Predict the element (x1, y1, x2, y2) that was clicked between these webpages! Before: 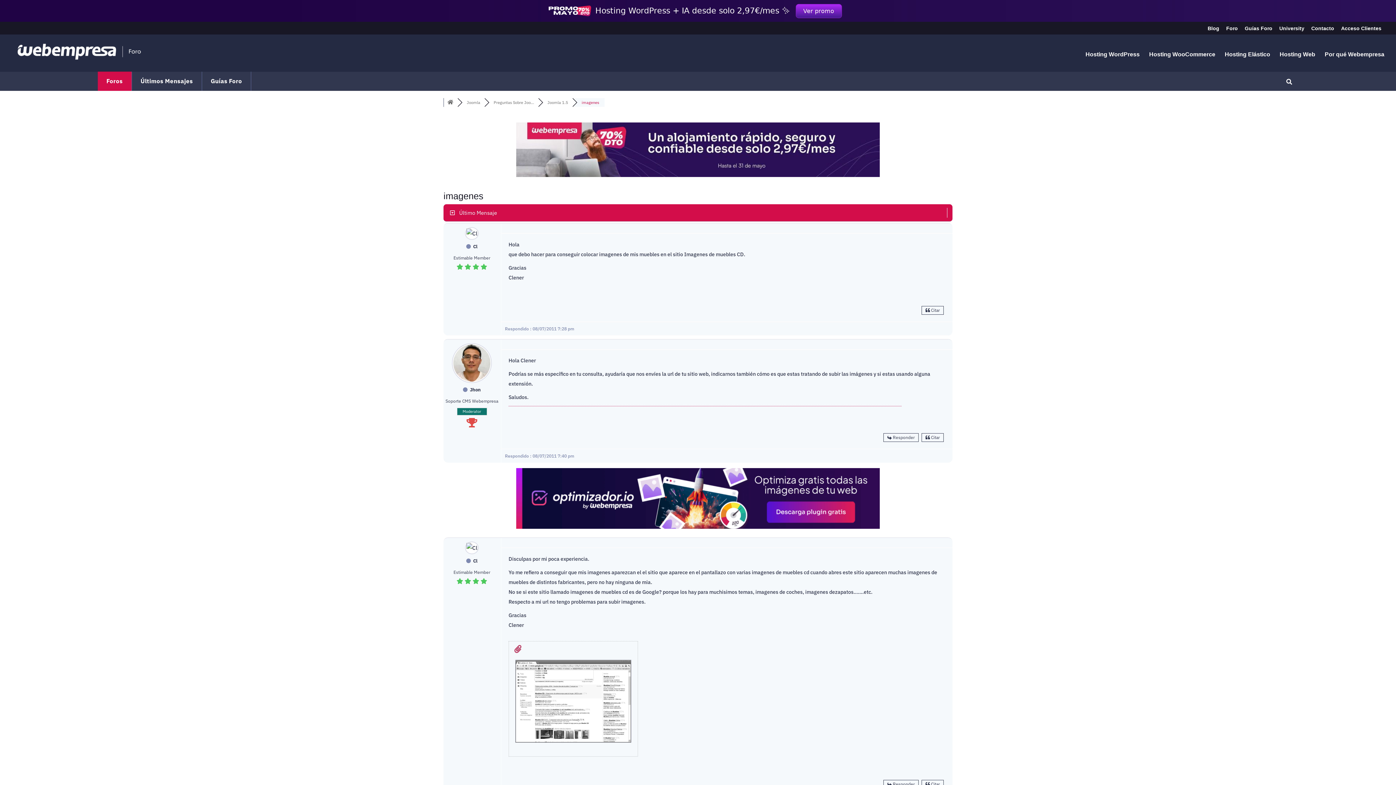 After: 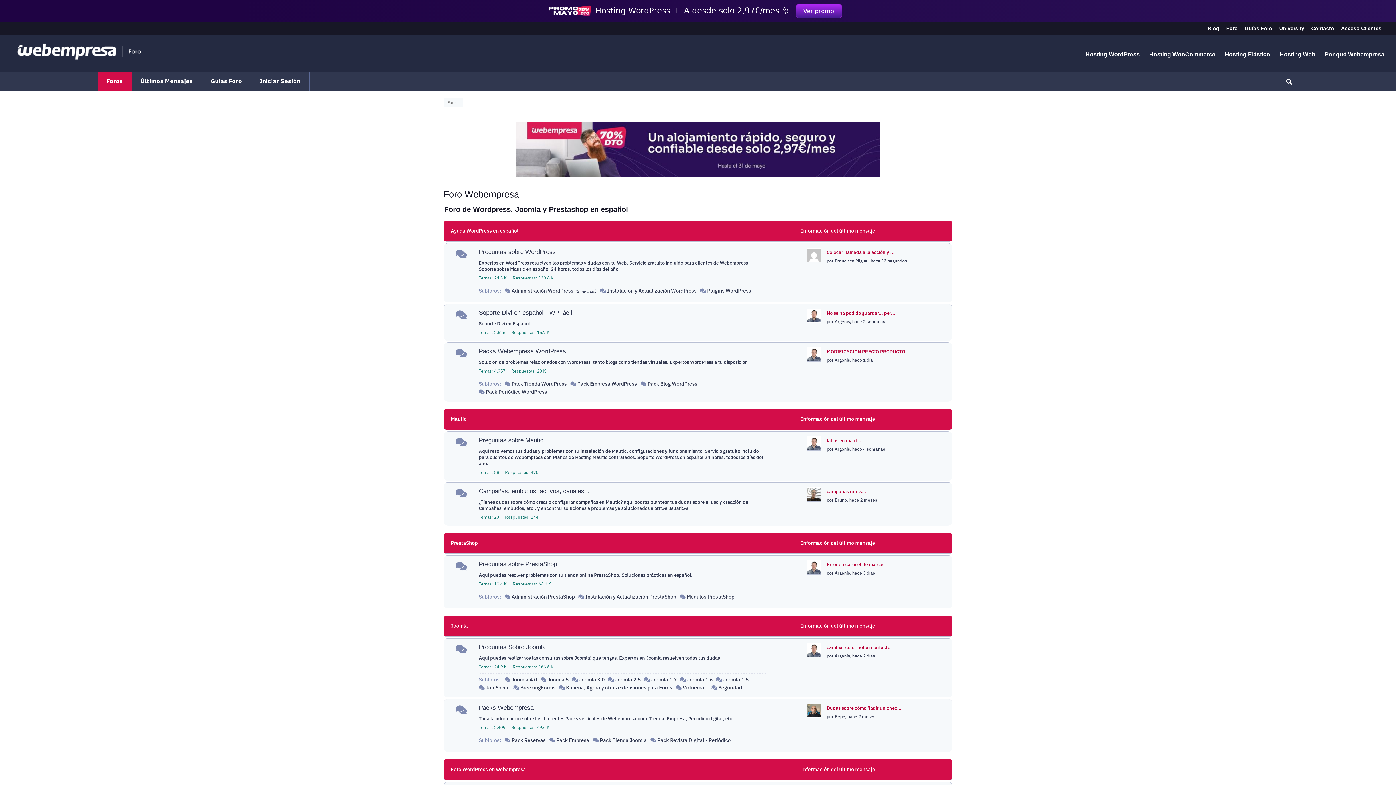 Action: bbox: (13, 48, 149, 54)